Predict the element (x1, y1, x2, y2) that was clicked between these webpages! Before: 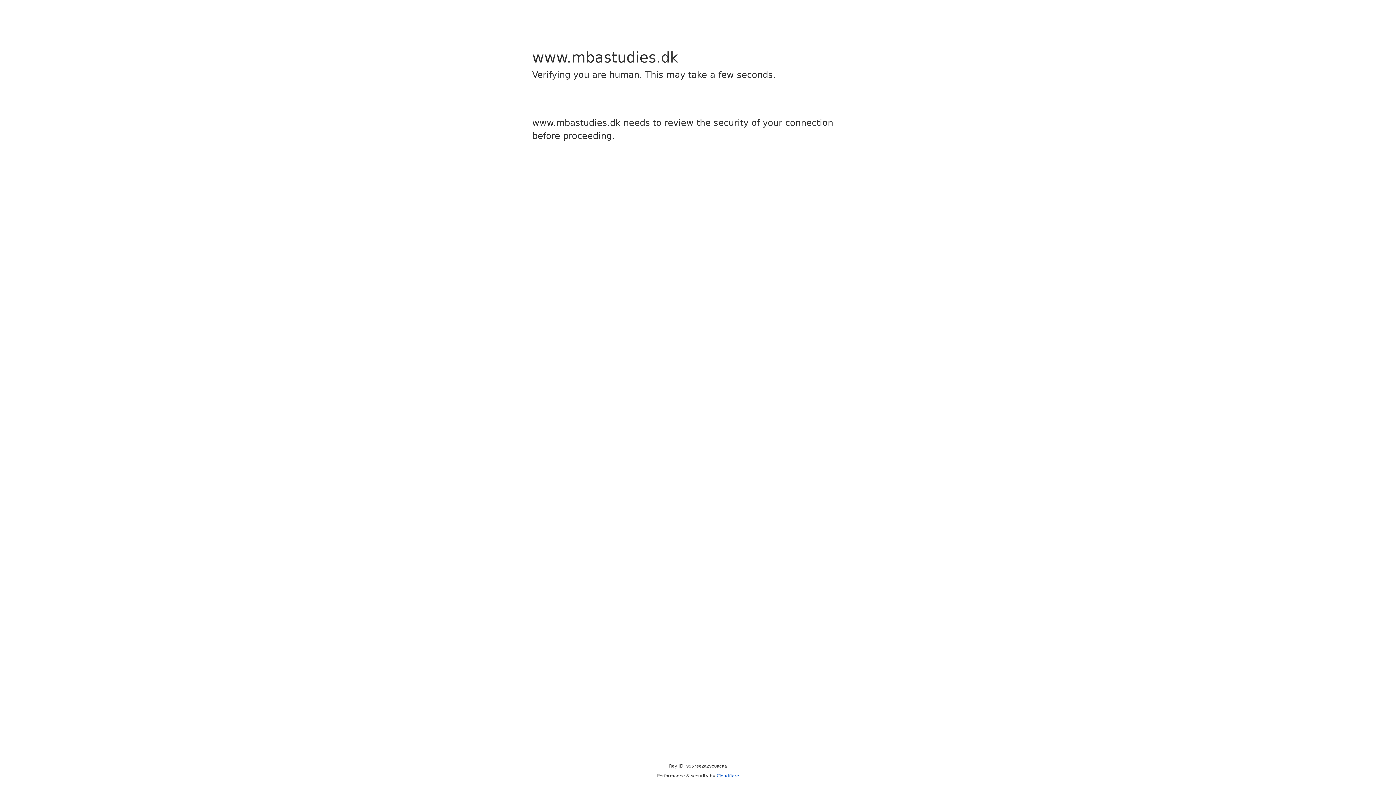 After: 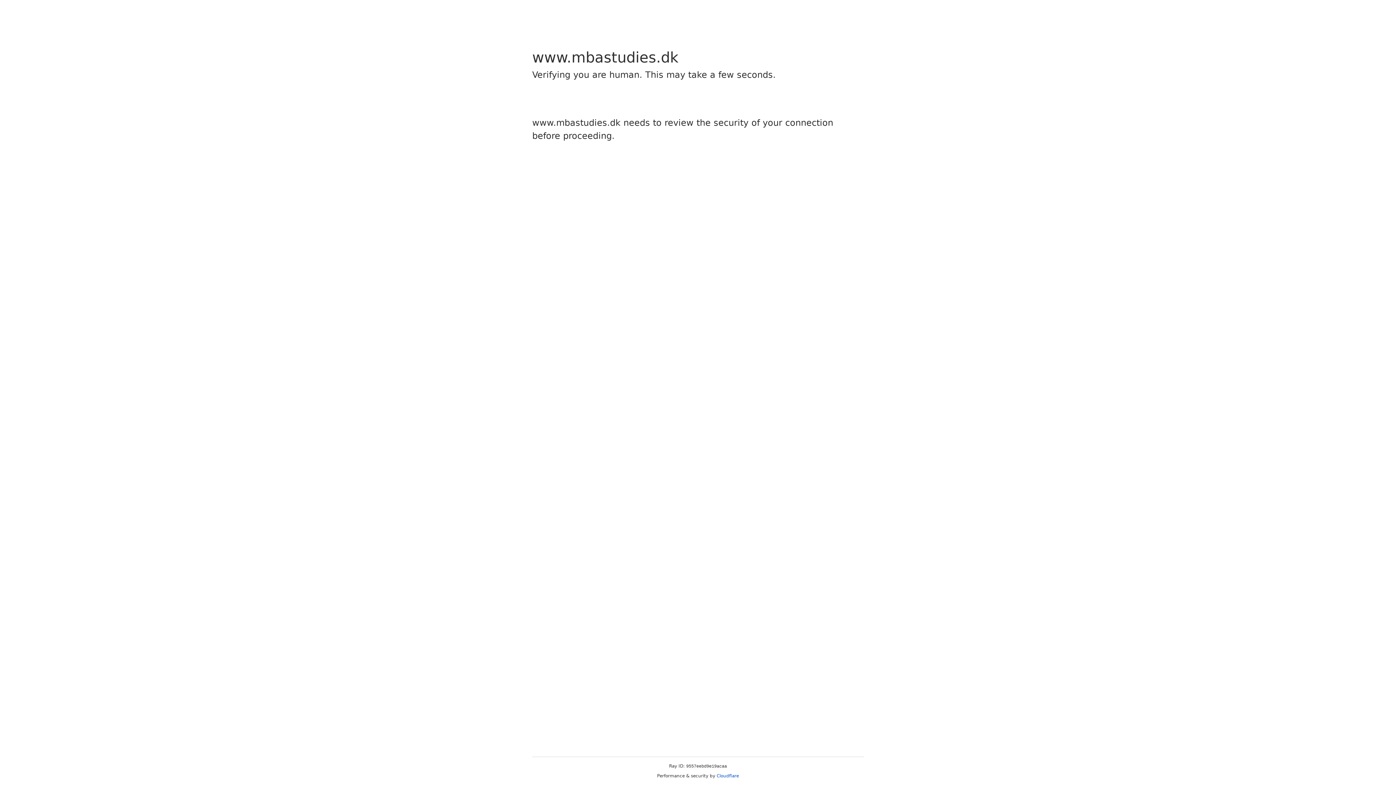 Action: bbox: (716, 773, 739, 778) label: Cloudflare